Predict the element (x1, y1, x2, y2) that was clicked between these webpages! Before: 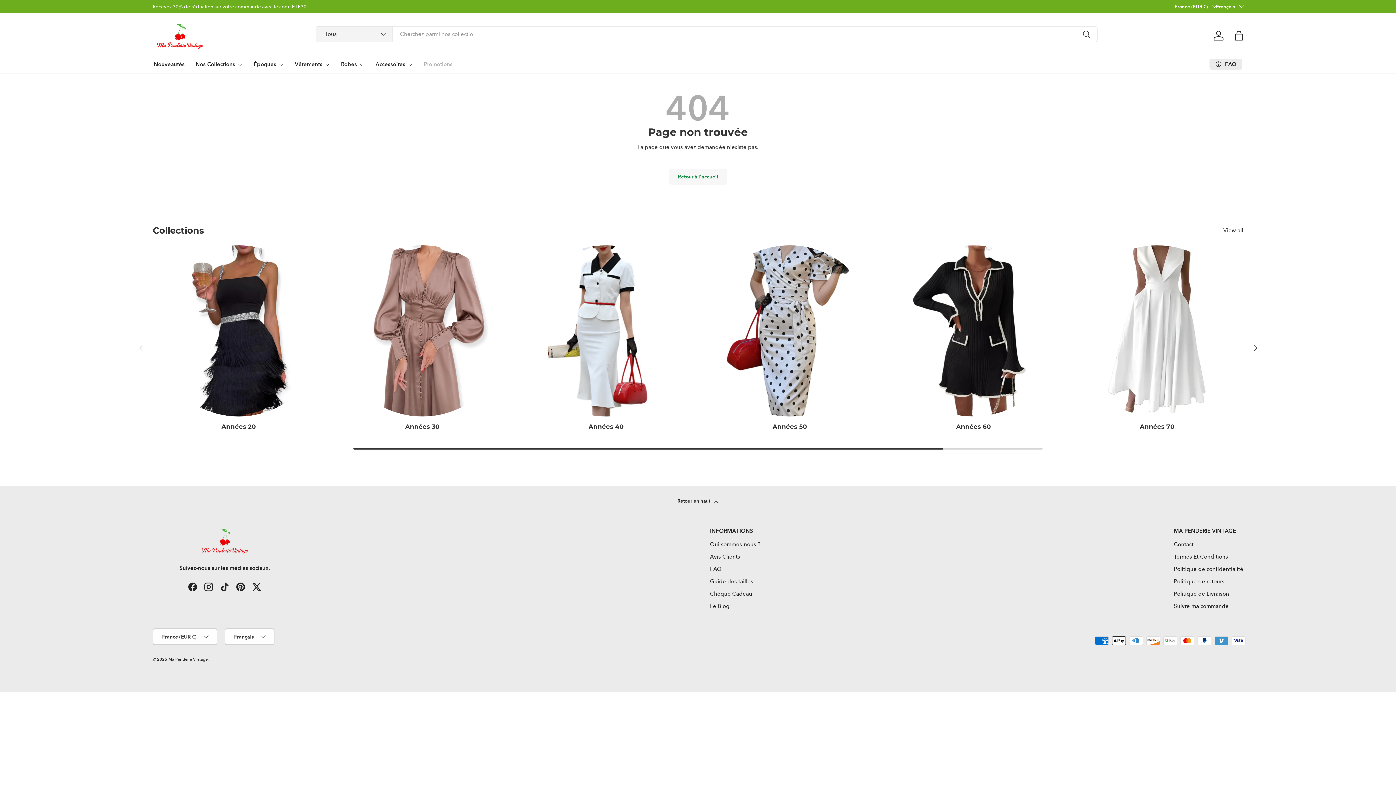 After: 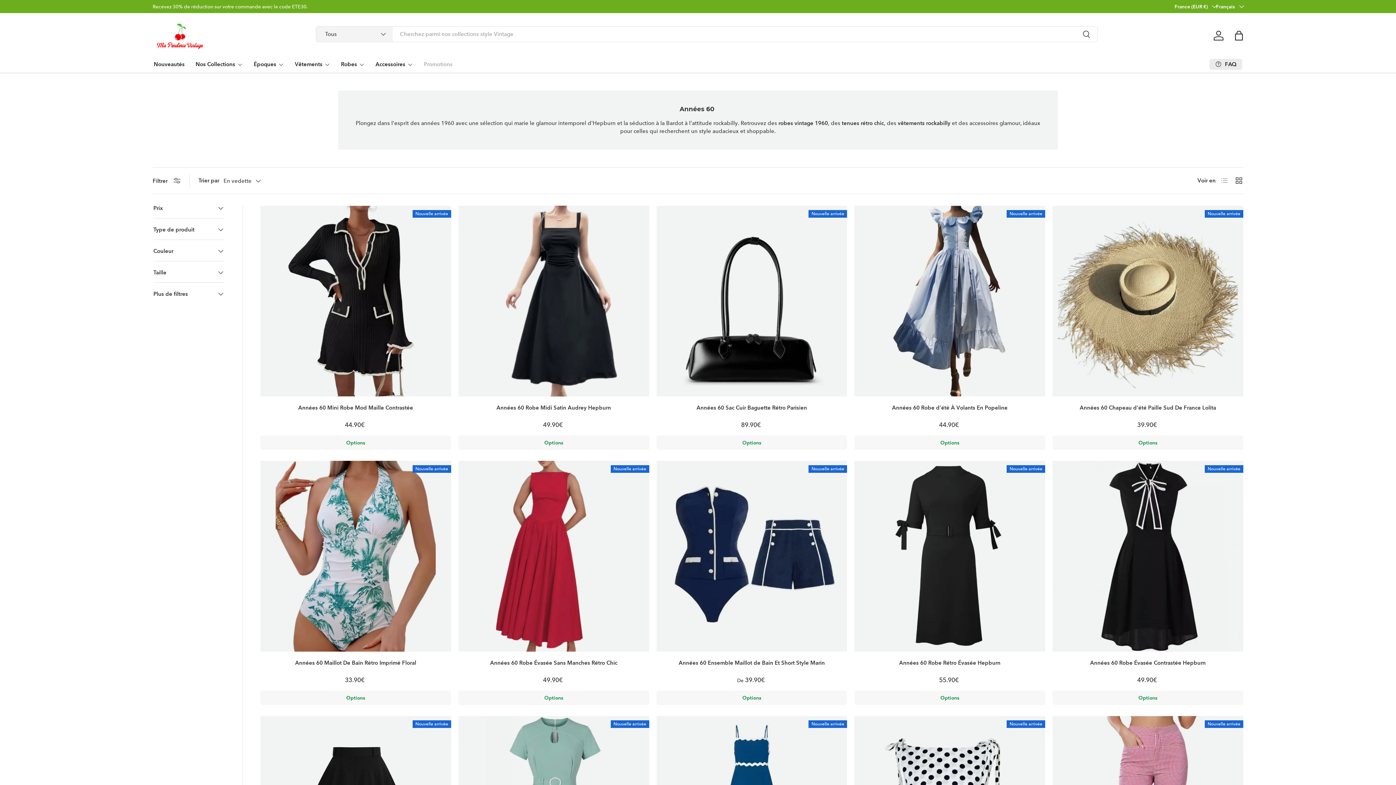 Action: bbox: (956, 423, 991, 430) label: Années 60